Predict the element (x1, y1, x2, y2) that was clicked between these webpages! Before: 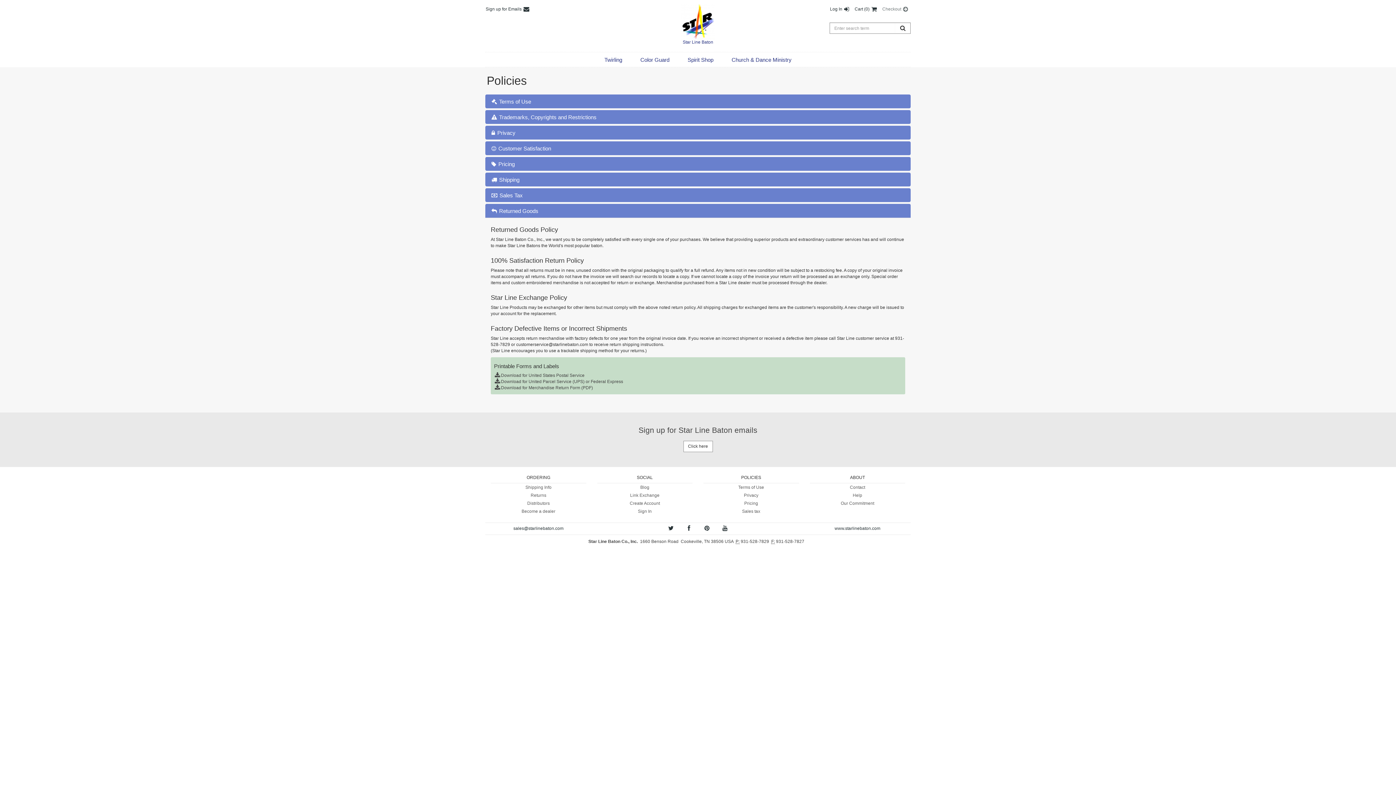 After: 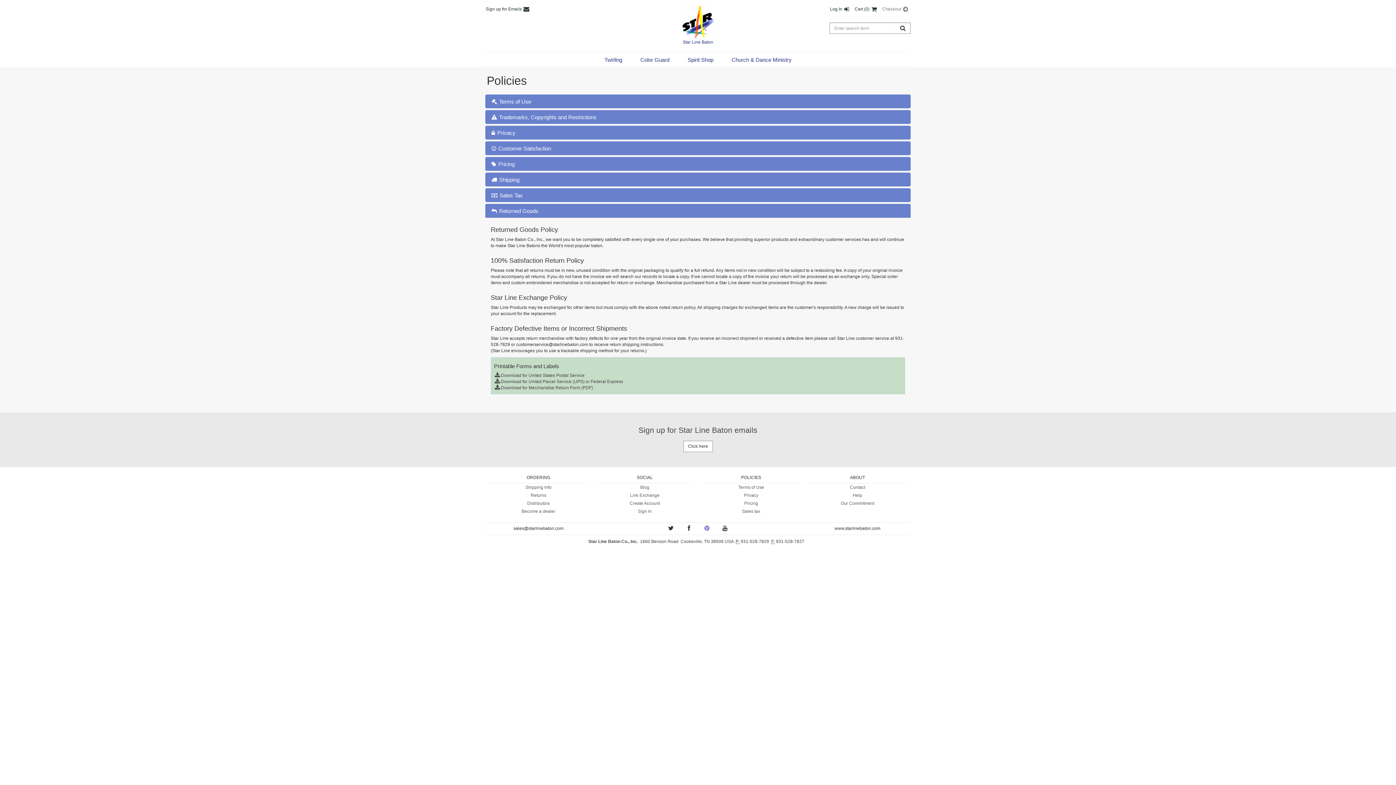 Action: bbox: (698, 523, 715, 534)